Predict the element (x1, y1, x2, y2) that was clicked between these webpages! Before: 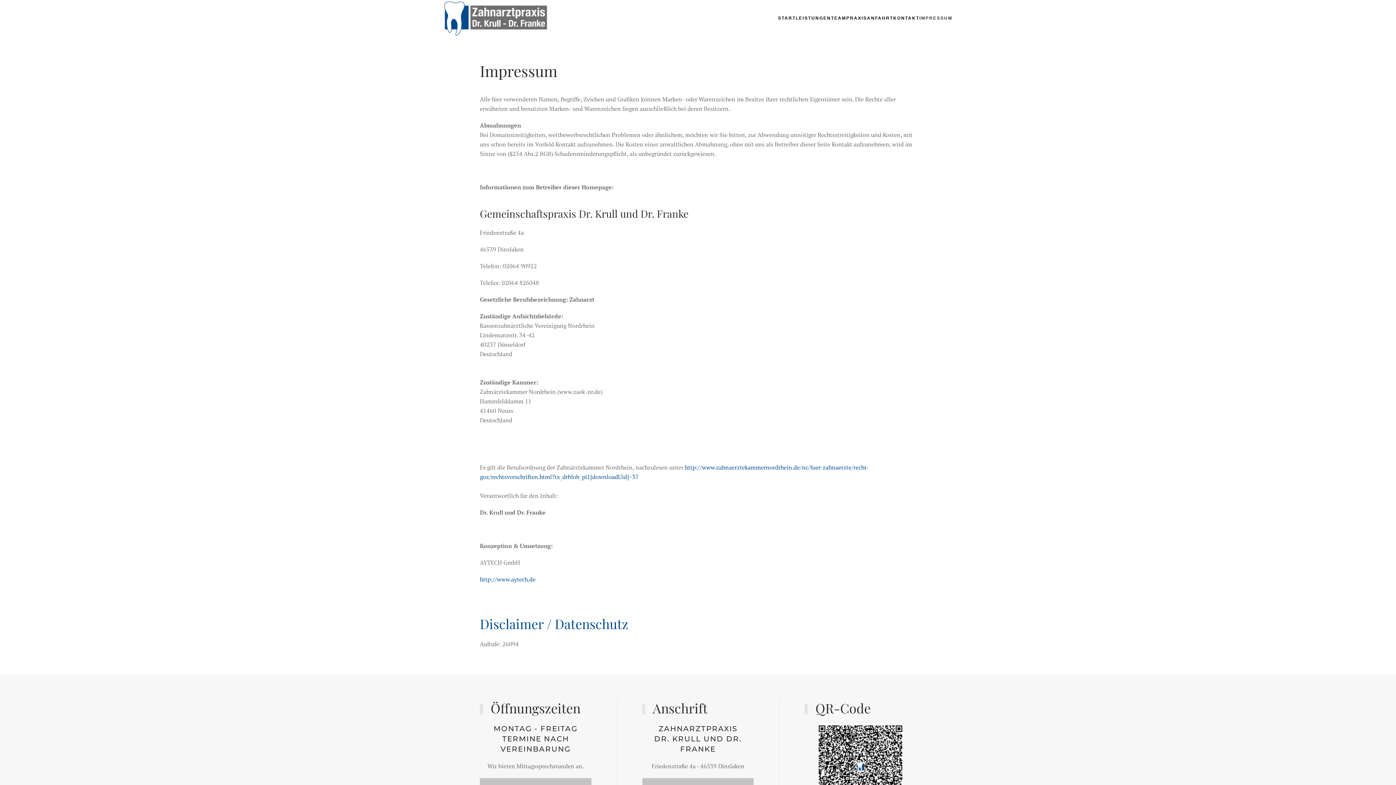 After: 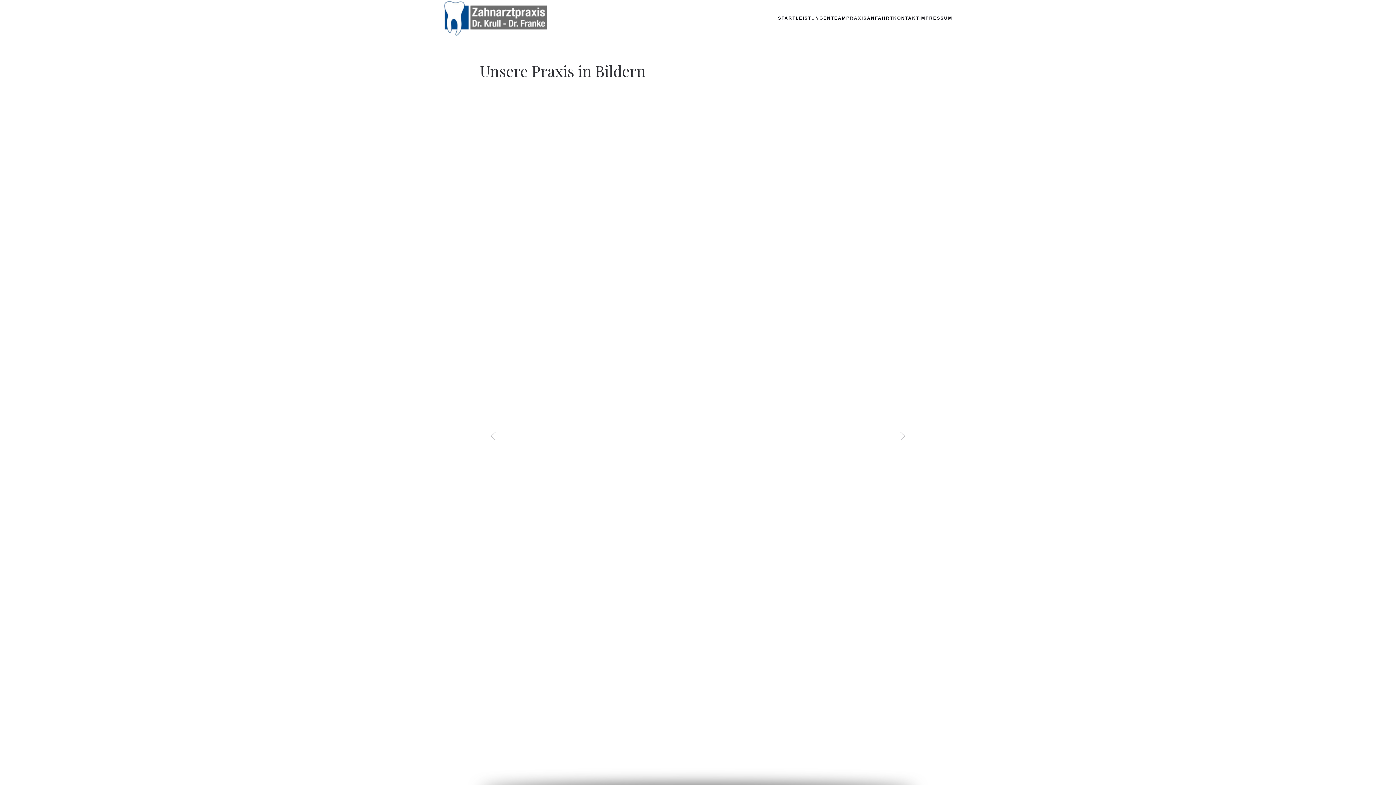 Action: bbox: (846, 3, 867, 32) label: PRAXIS